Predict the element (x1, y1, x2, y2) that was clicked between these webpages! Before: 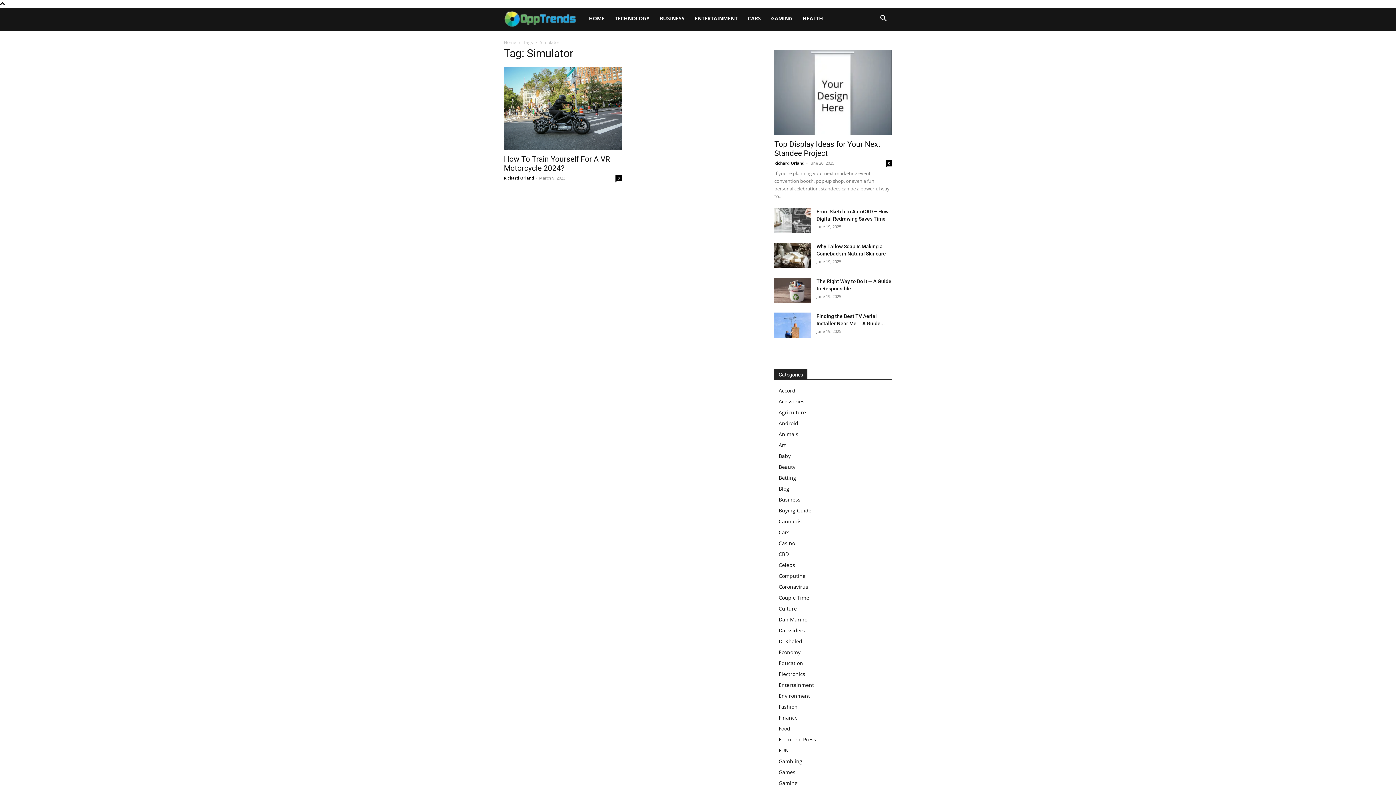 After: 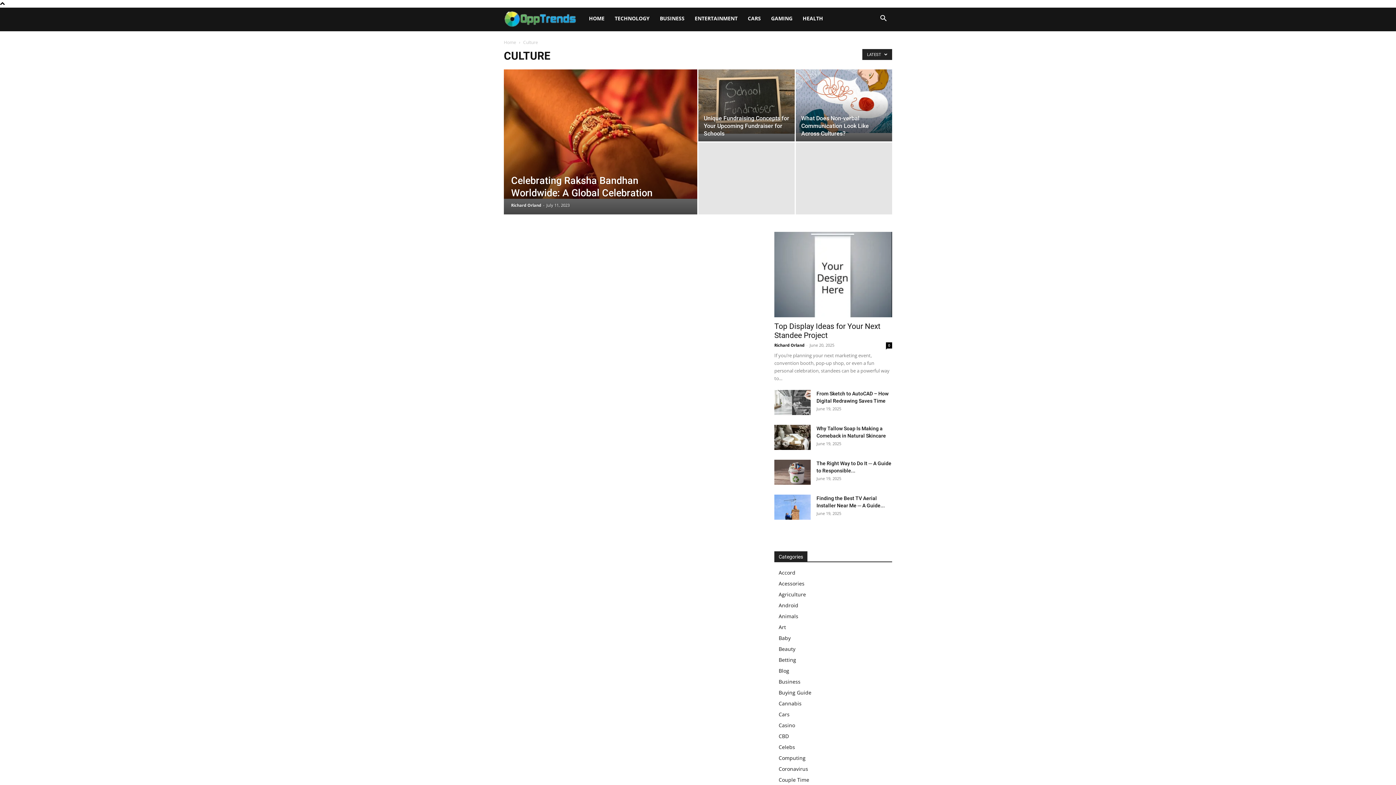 Action: bbox: (778, 605, 797, 612) label: Culture